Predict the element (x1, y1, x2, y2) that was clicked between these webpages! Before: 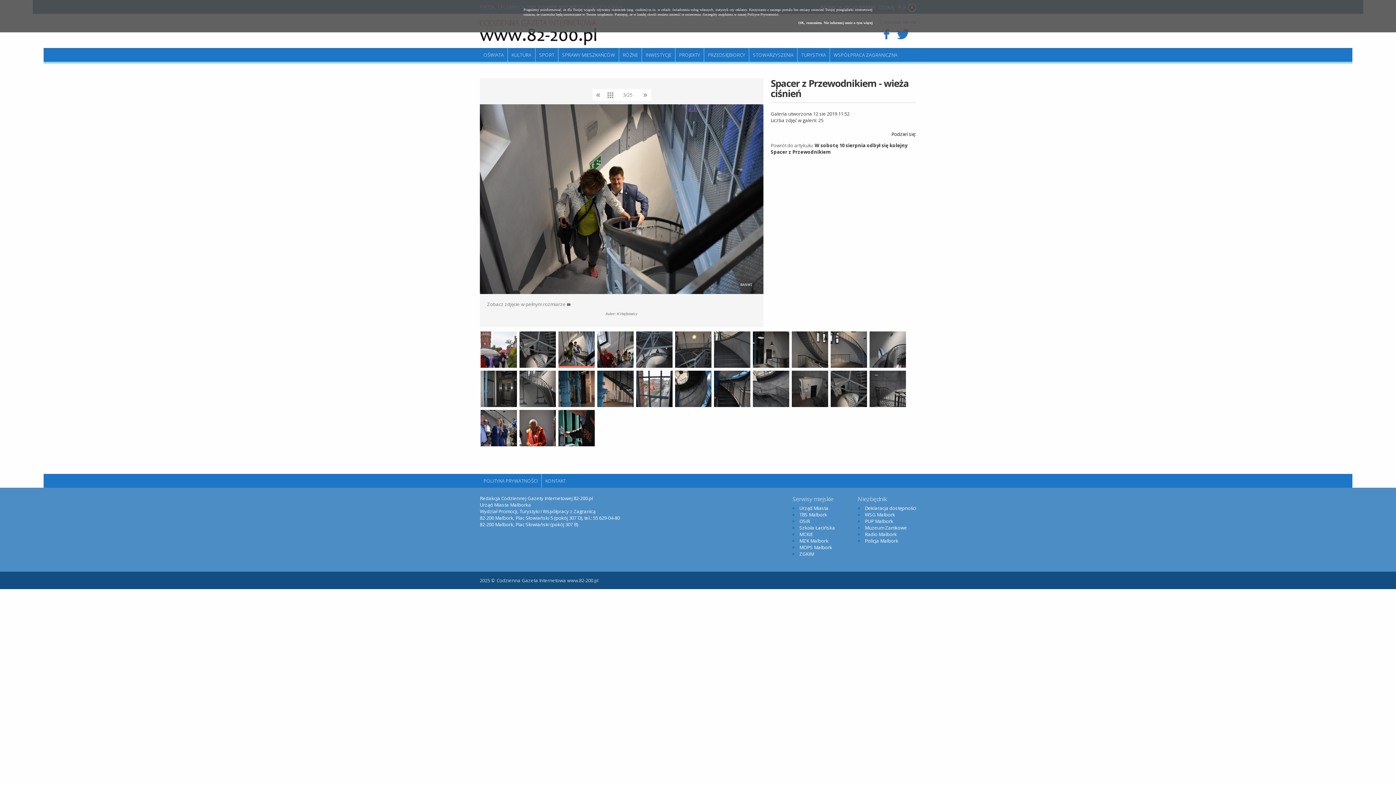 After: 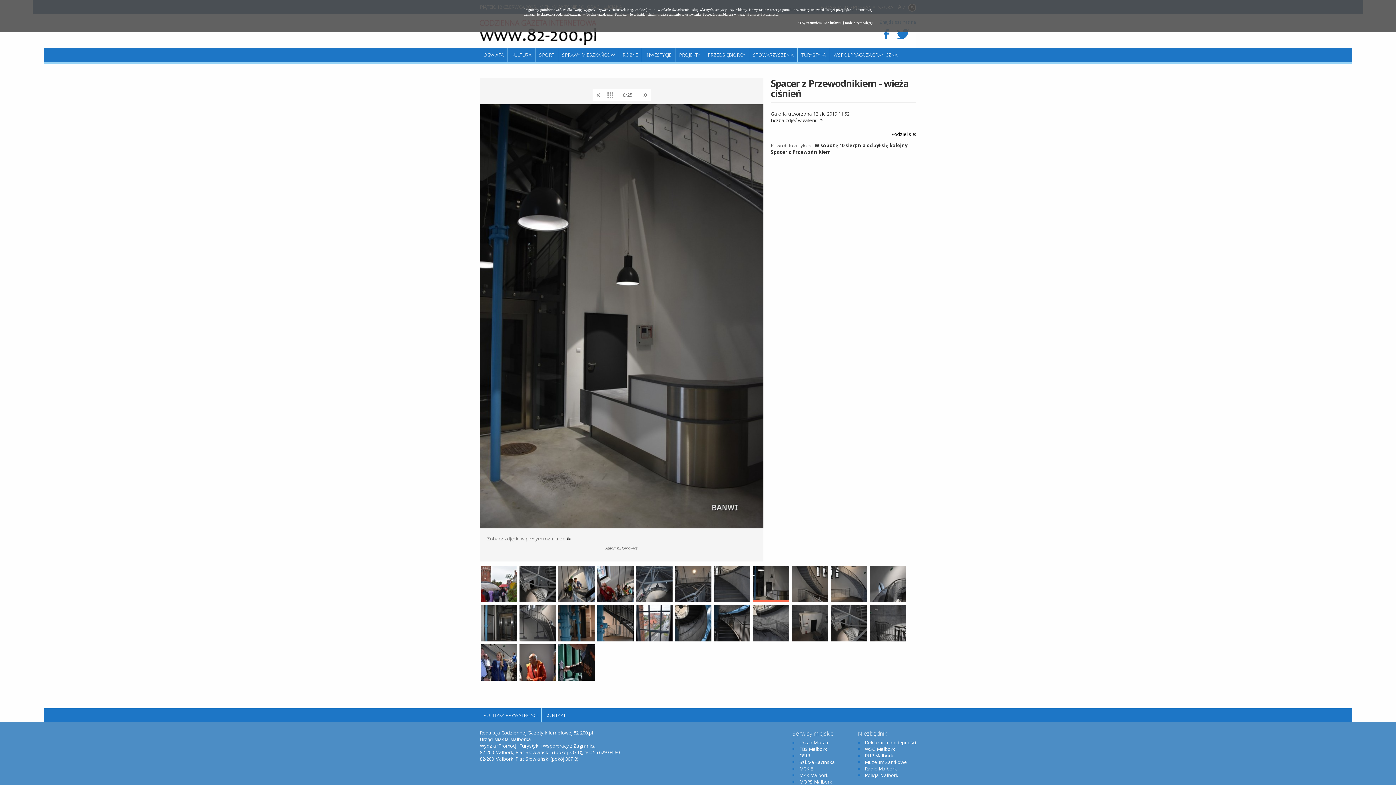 Action: bbox: (753, 331, 789, 367)